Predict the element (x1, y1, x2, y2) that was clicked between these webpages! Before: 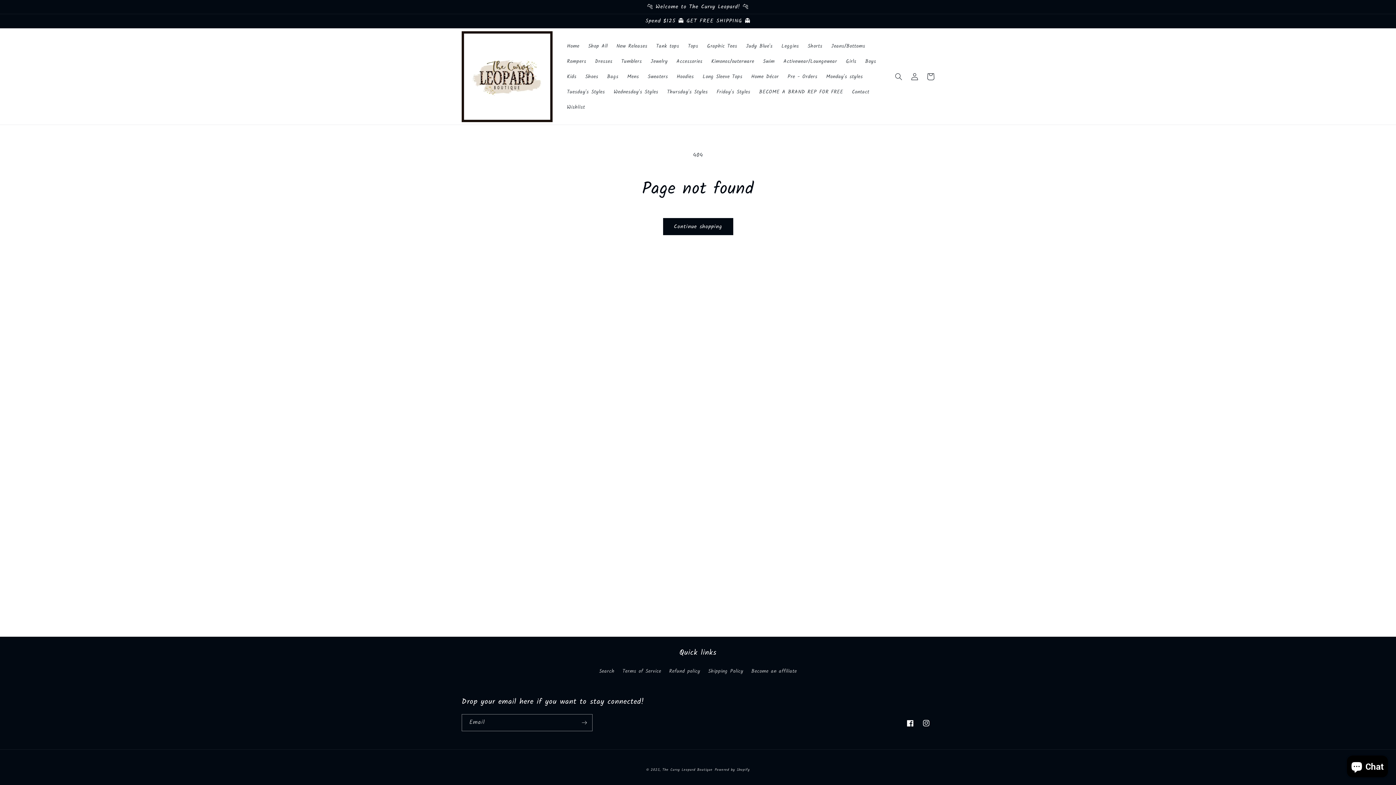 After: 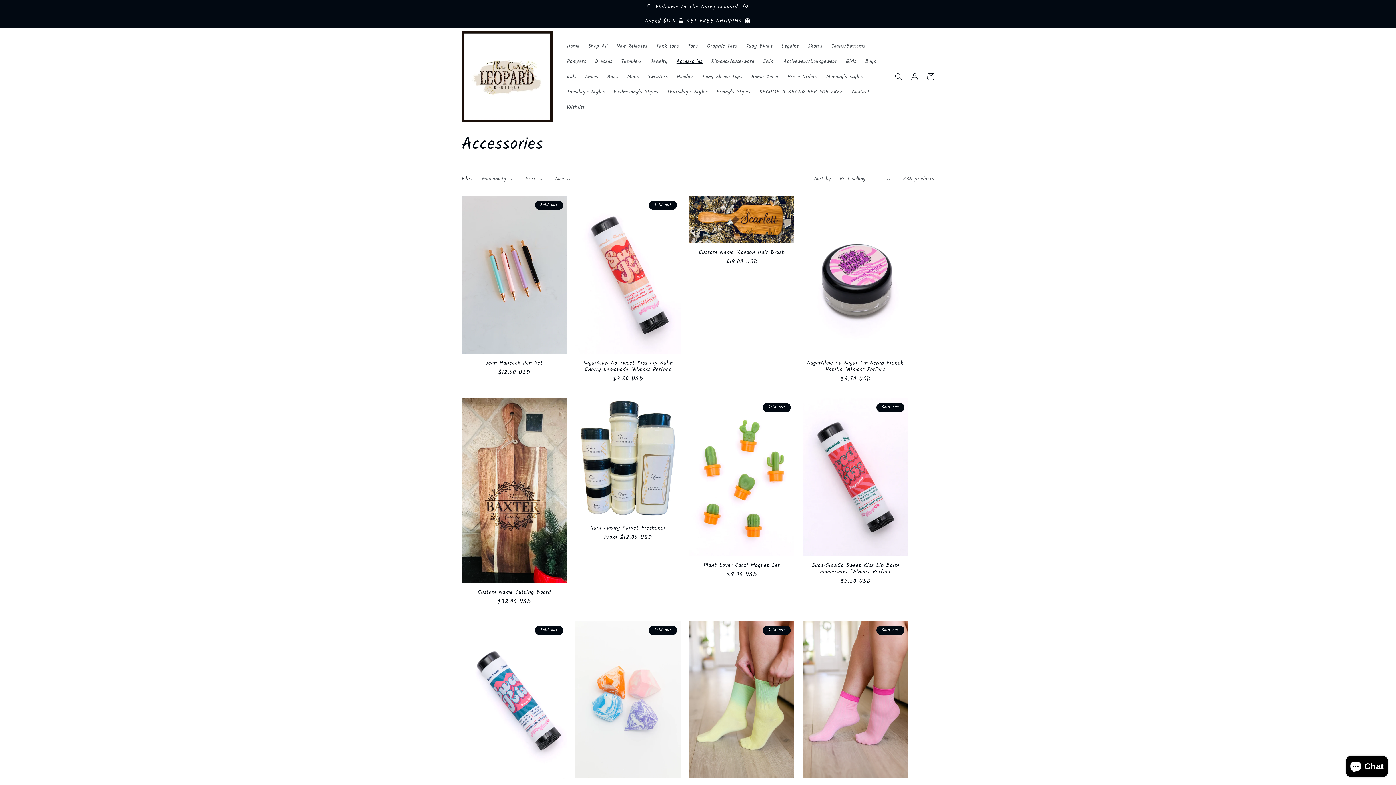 Action: bbox: (672, 53, 707, 68) label: Accessories